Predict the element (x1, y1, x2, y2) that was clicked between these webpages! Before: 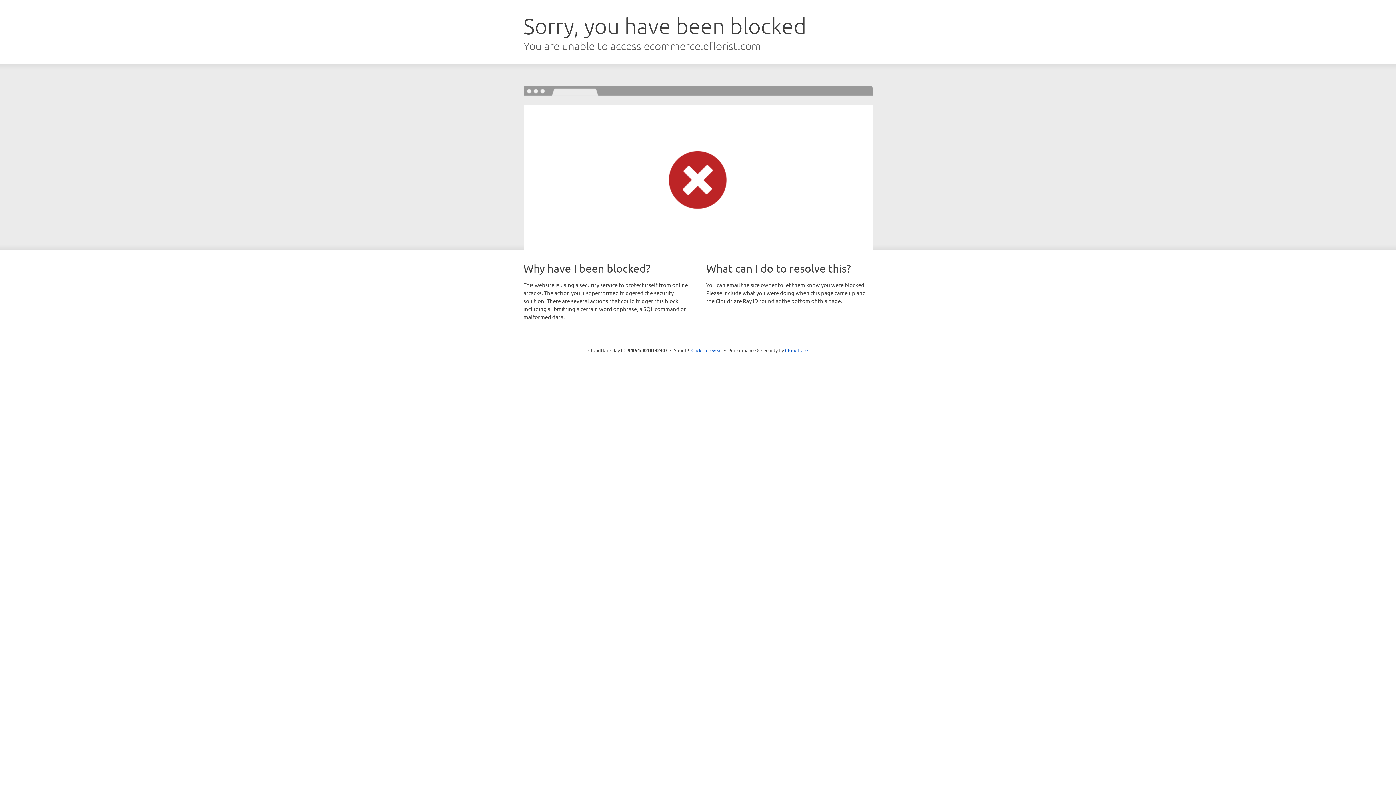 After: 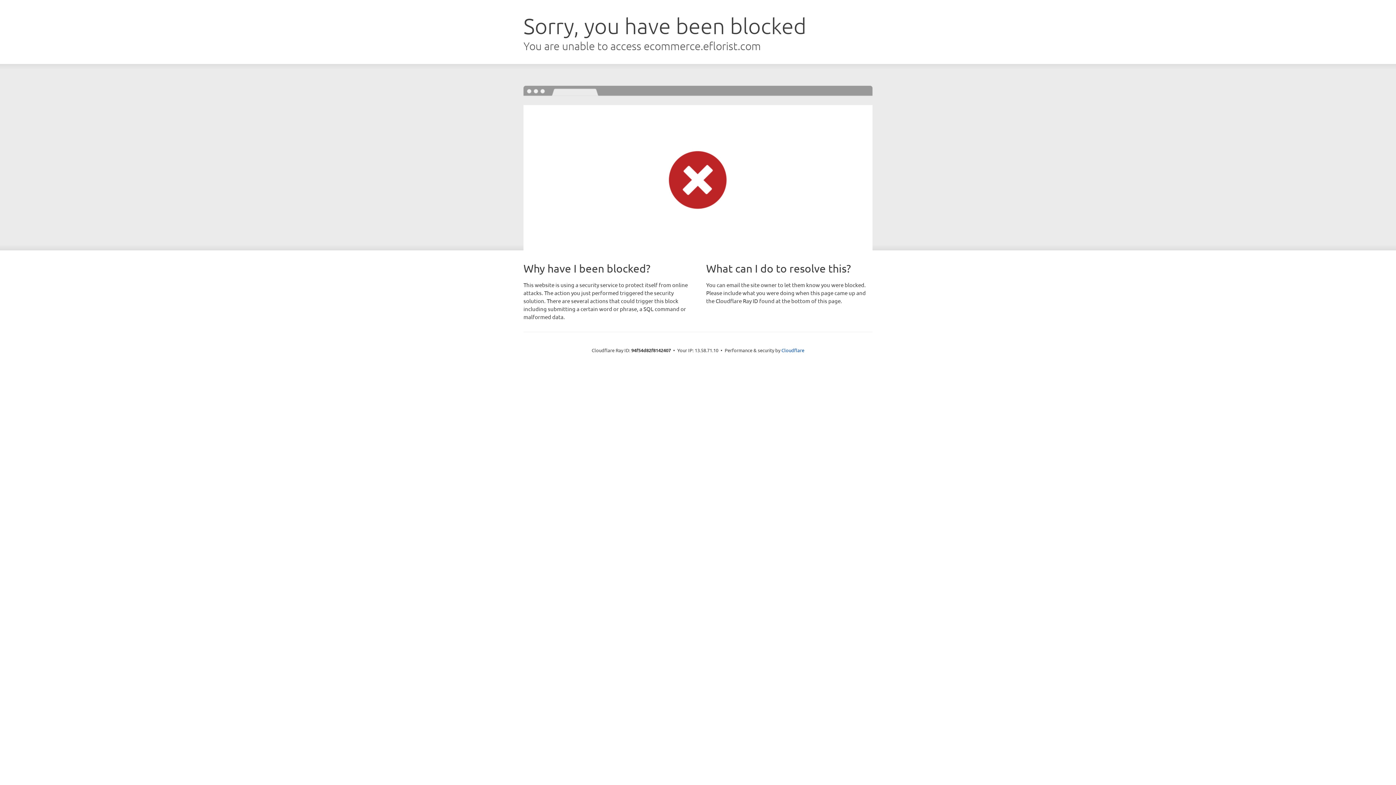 Action: label: Click to reveal bbox: (691, 346, 722, 353)